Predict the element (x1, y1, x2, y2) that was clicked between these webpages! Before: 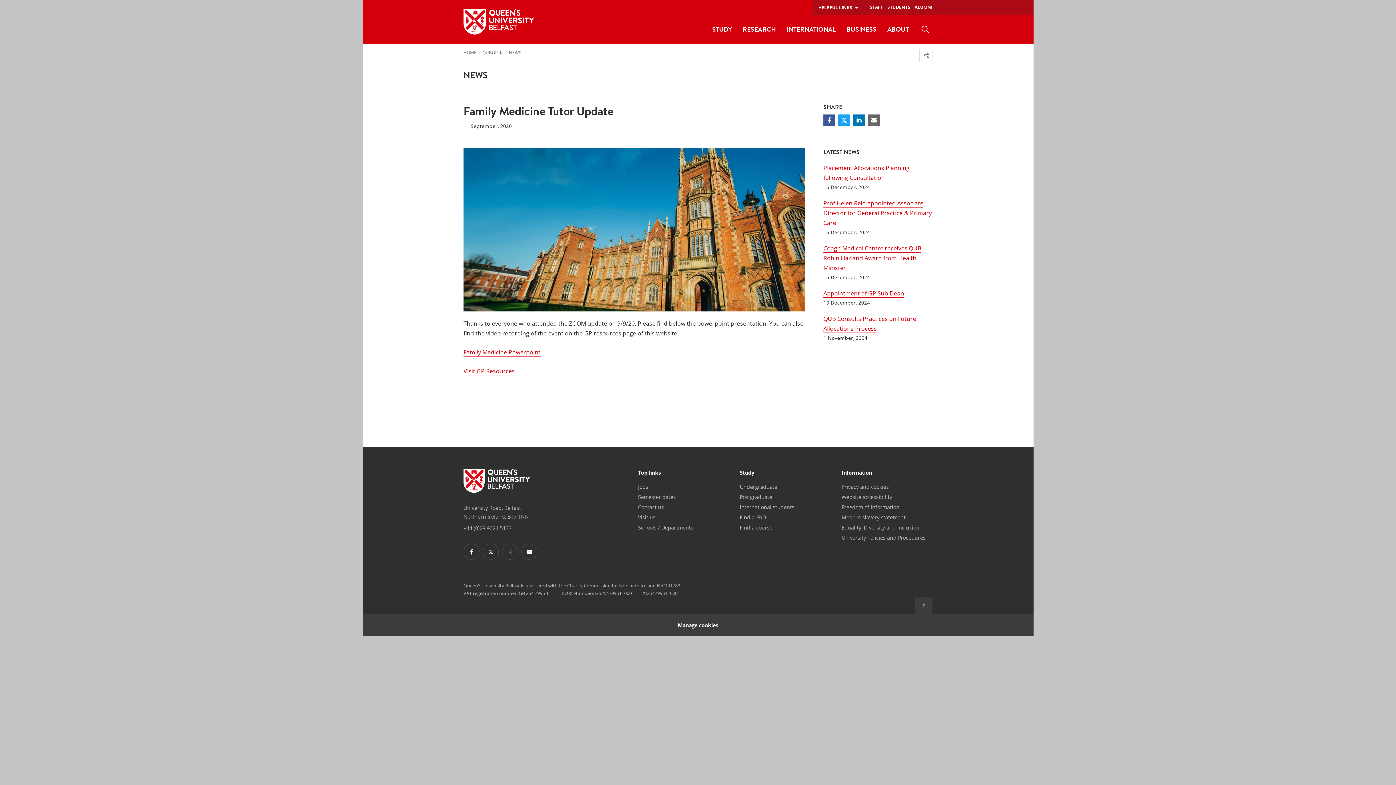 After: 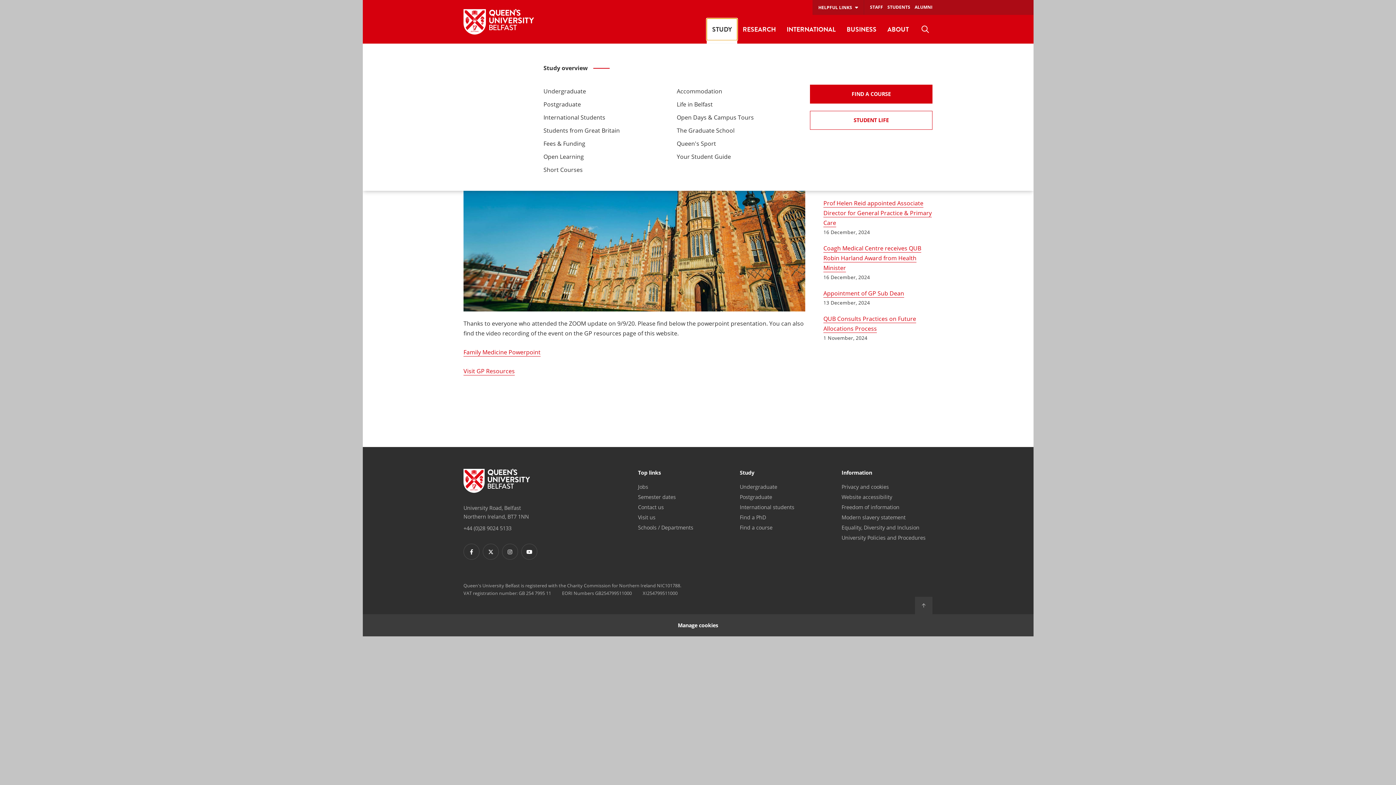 Action: label: Study bbox: (706, 18, 737, 40)